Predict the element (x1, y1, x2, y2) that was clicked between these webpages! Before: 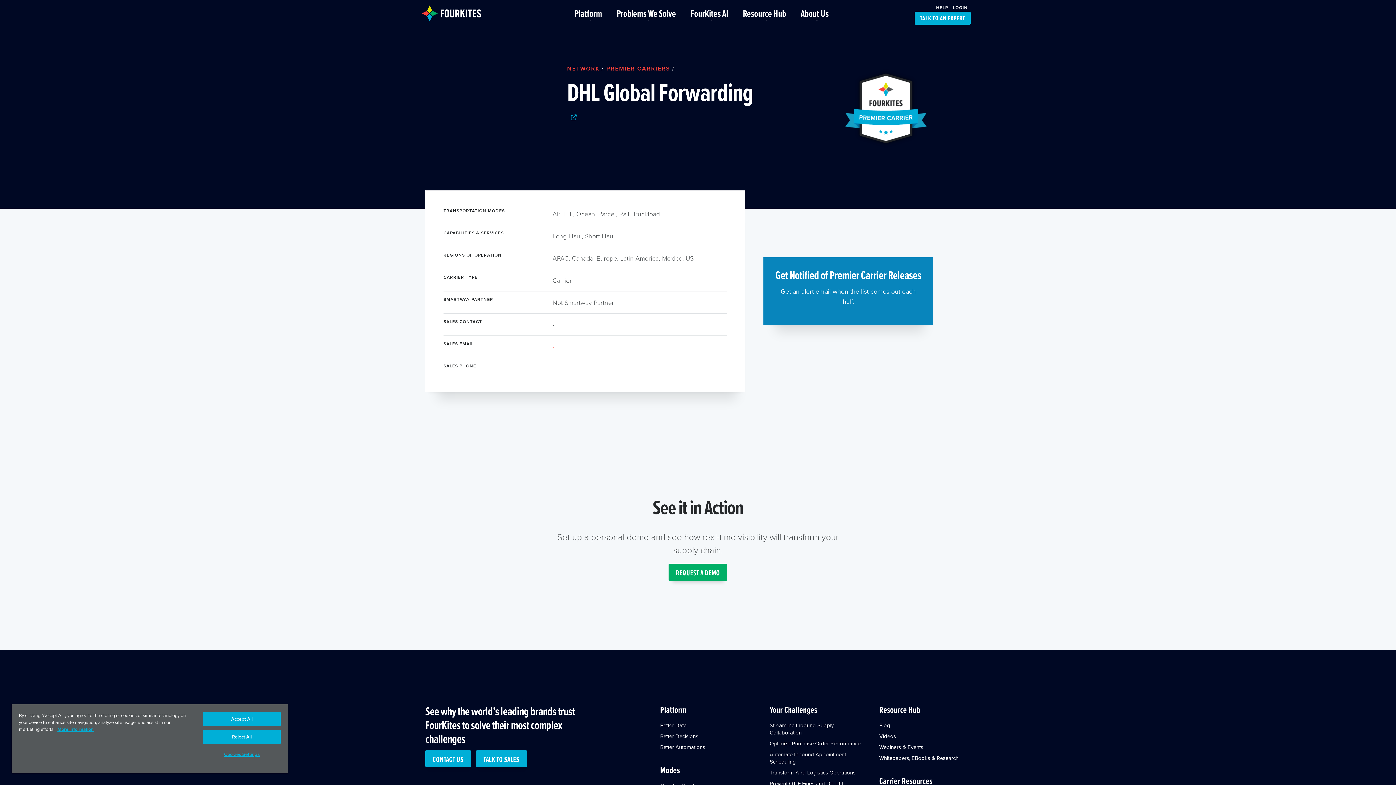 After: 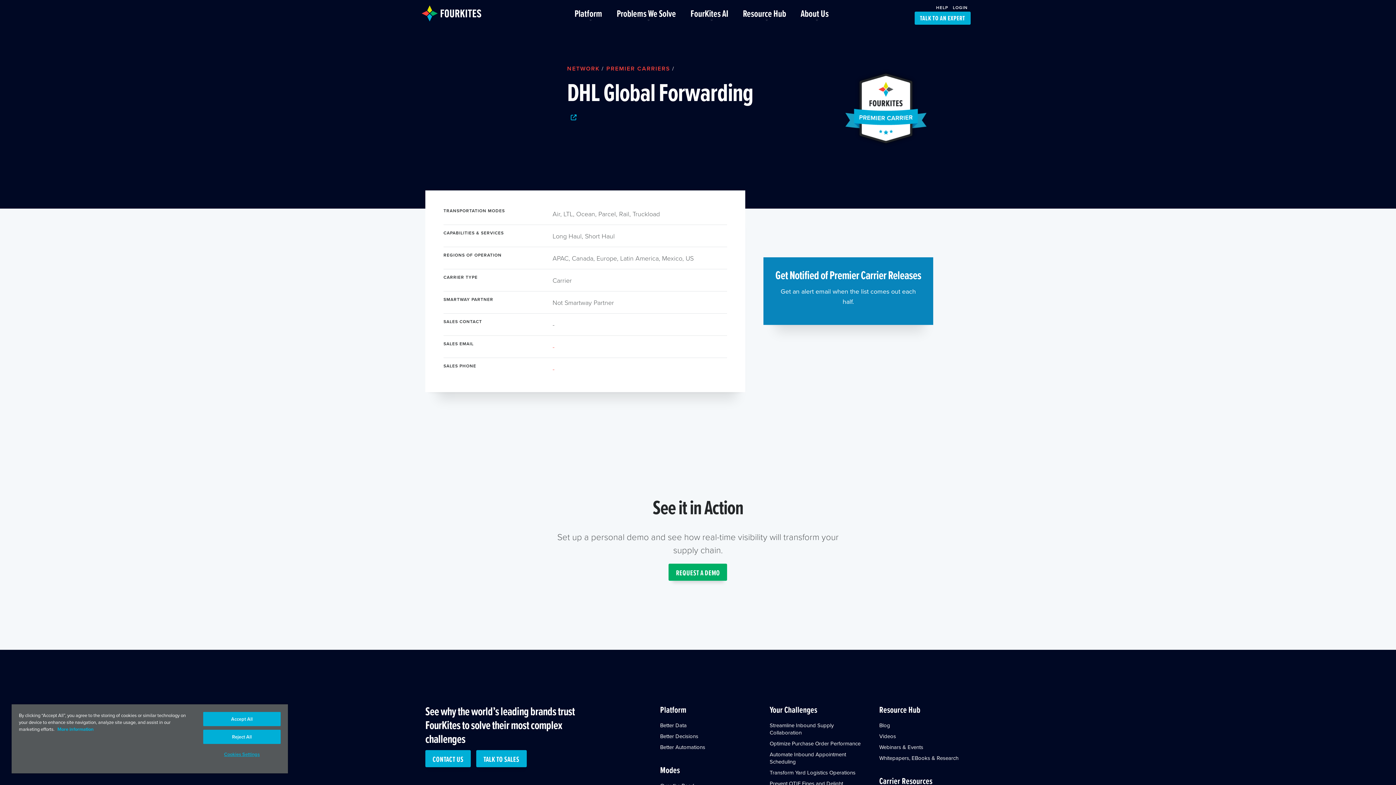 Action: bbox: (57, 726, 93, 733) label: More information, opens in a new tab